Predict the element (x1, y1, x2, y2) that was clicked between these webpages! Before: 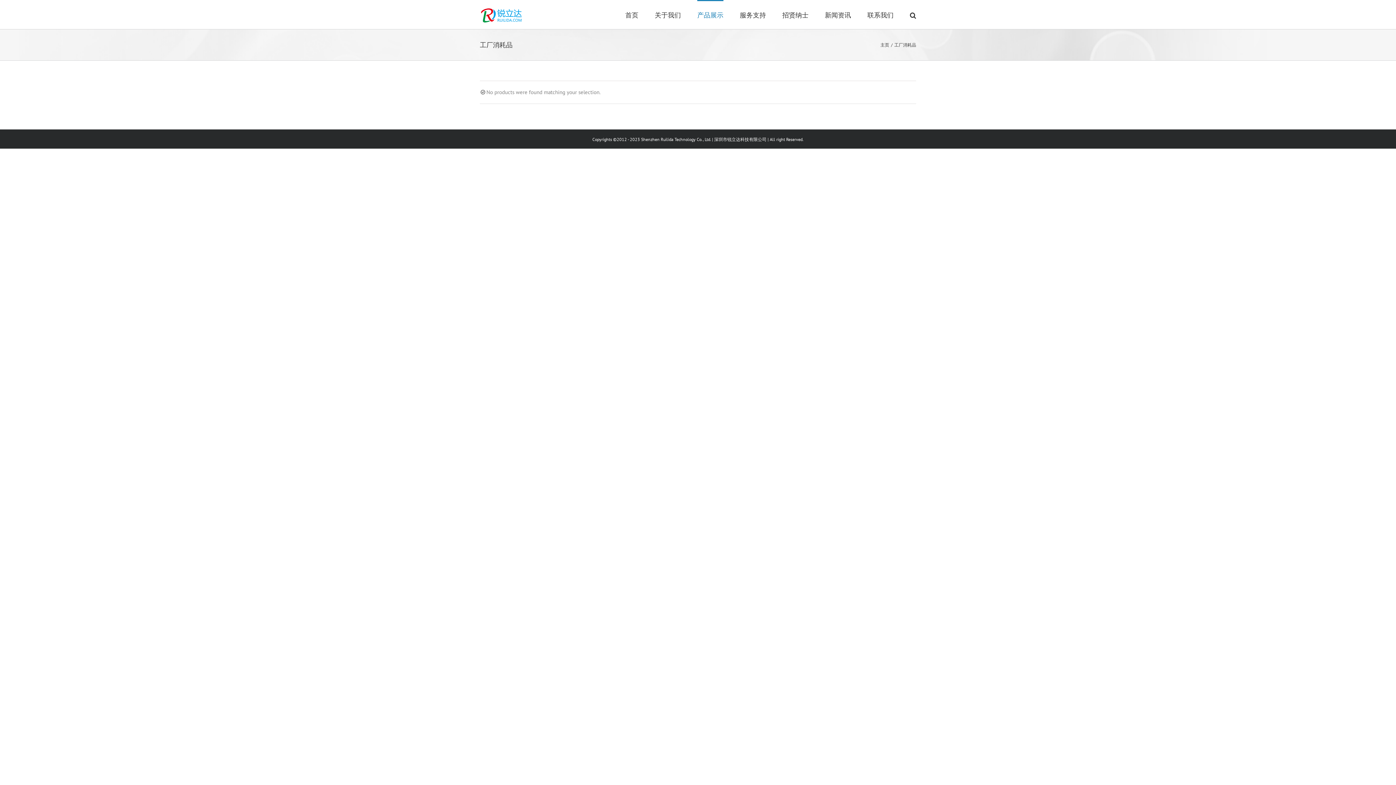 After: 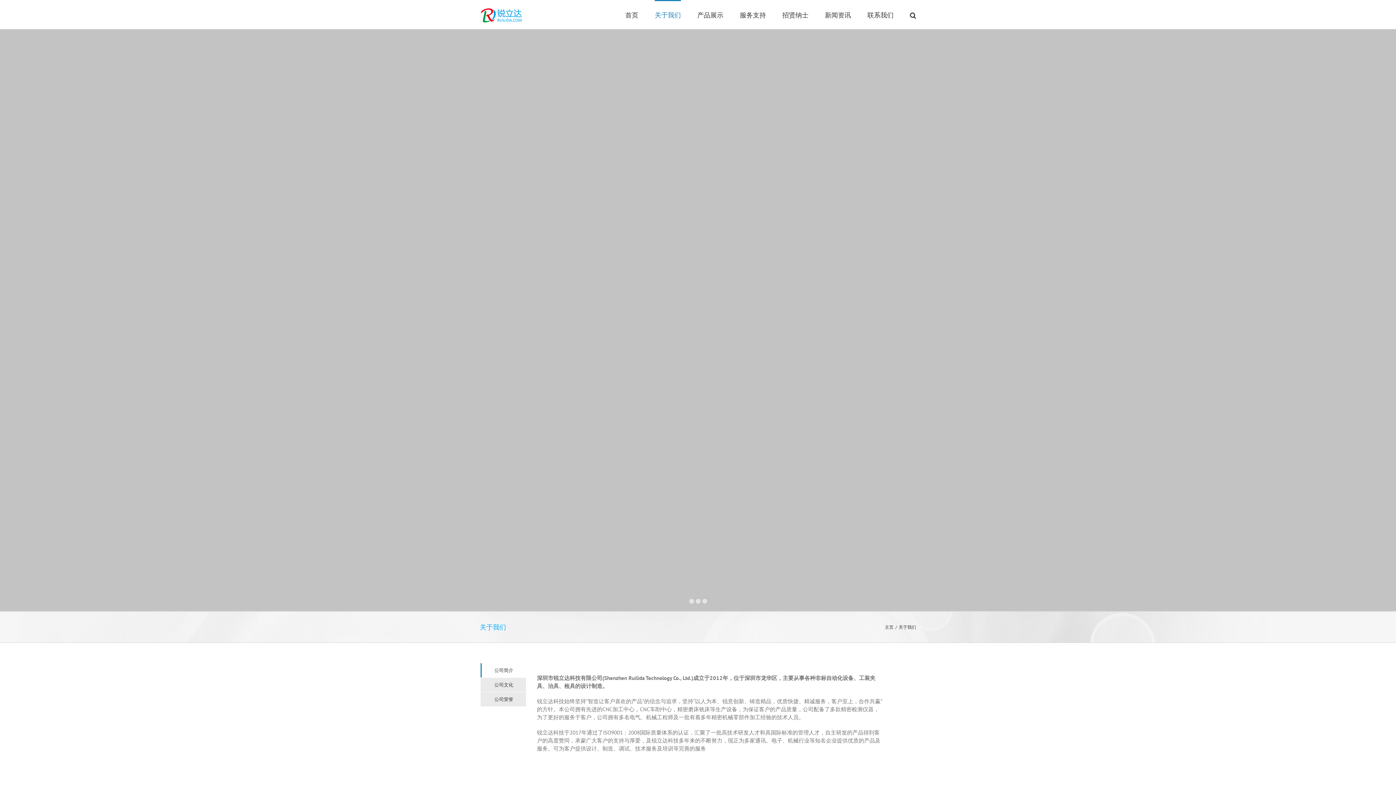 Action: bbox: (654, 0, 681, 29) label: 关于我们